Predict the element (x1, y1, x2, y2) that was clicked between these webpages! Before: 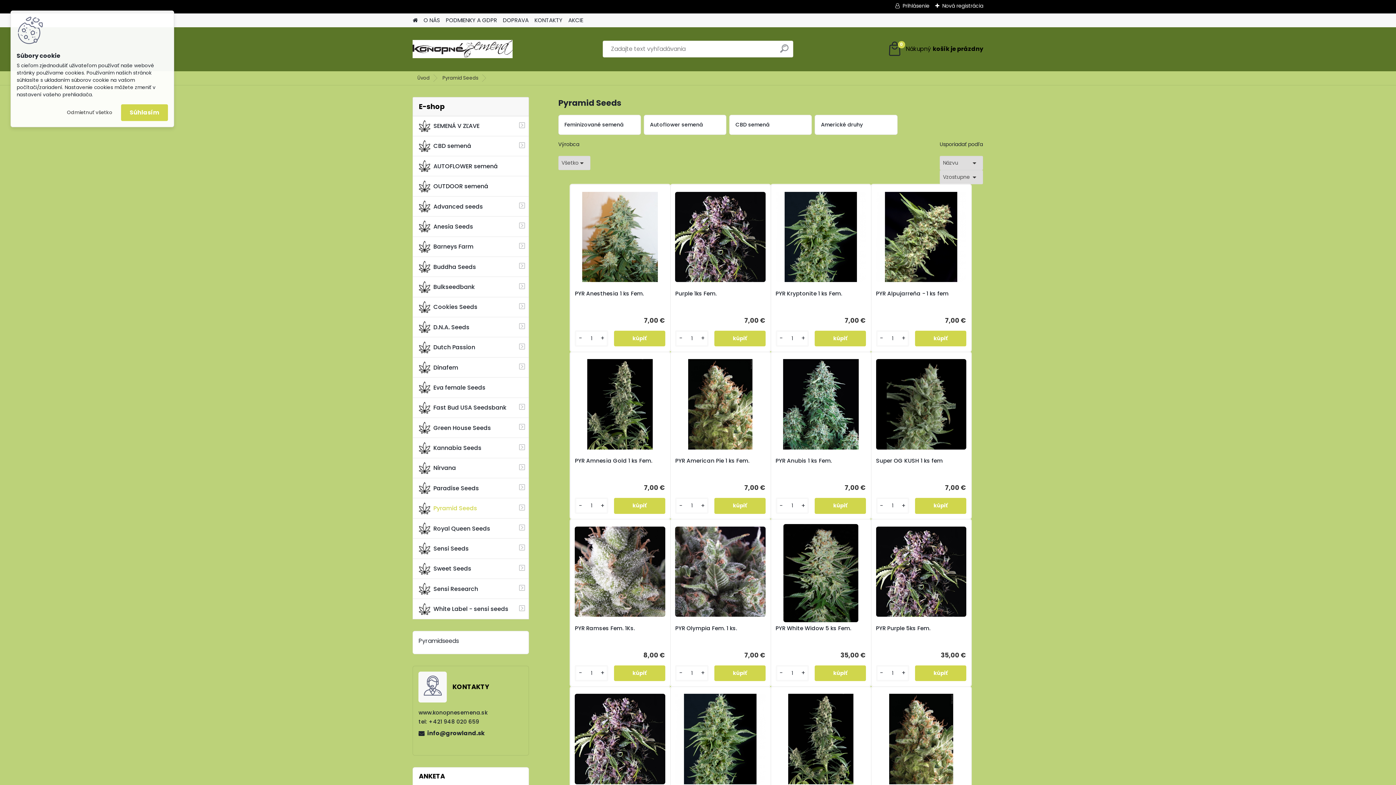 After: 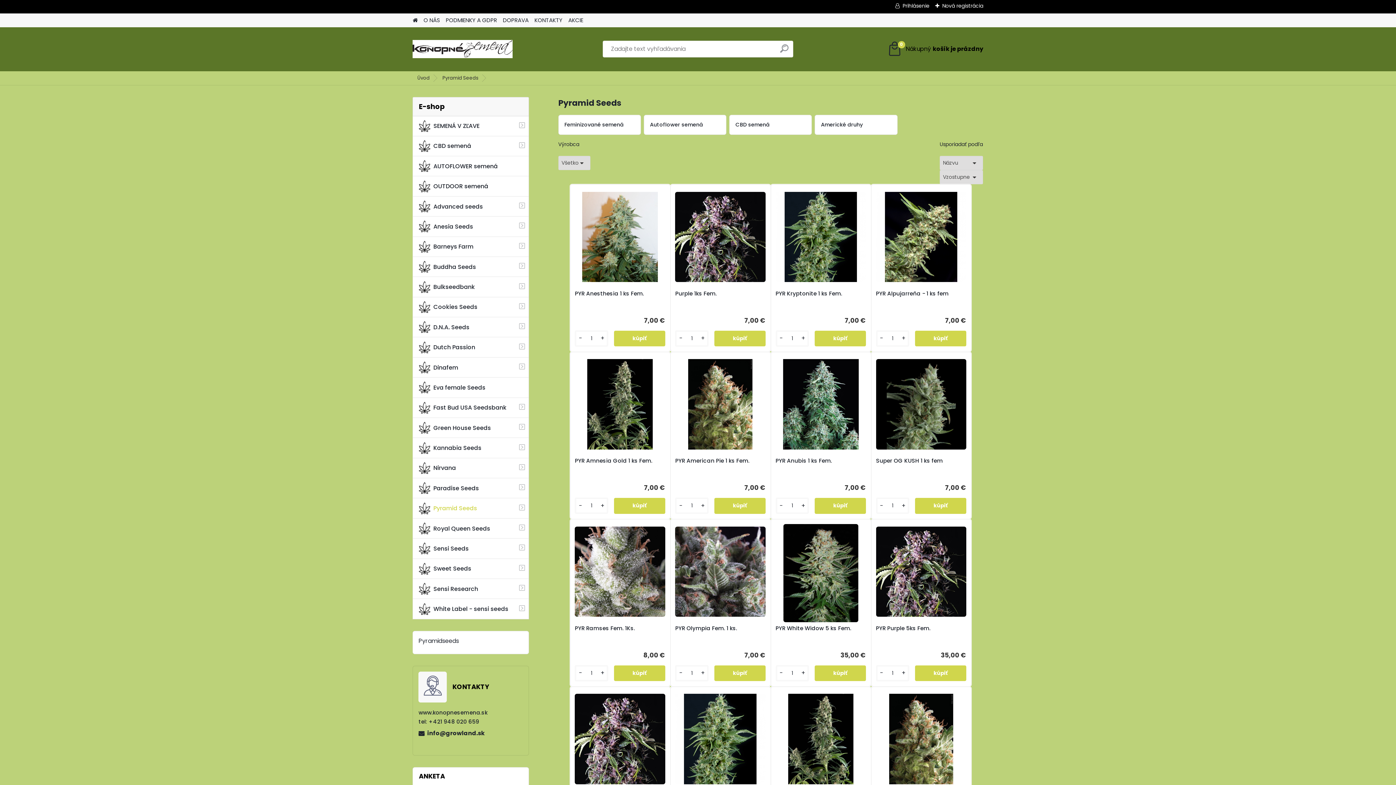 Action: label: Súhlasím bbox: (121, 104, 168, 121)